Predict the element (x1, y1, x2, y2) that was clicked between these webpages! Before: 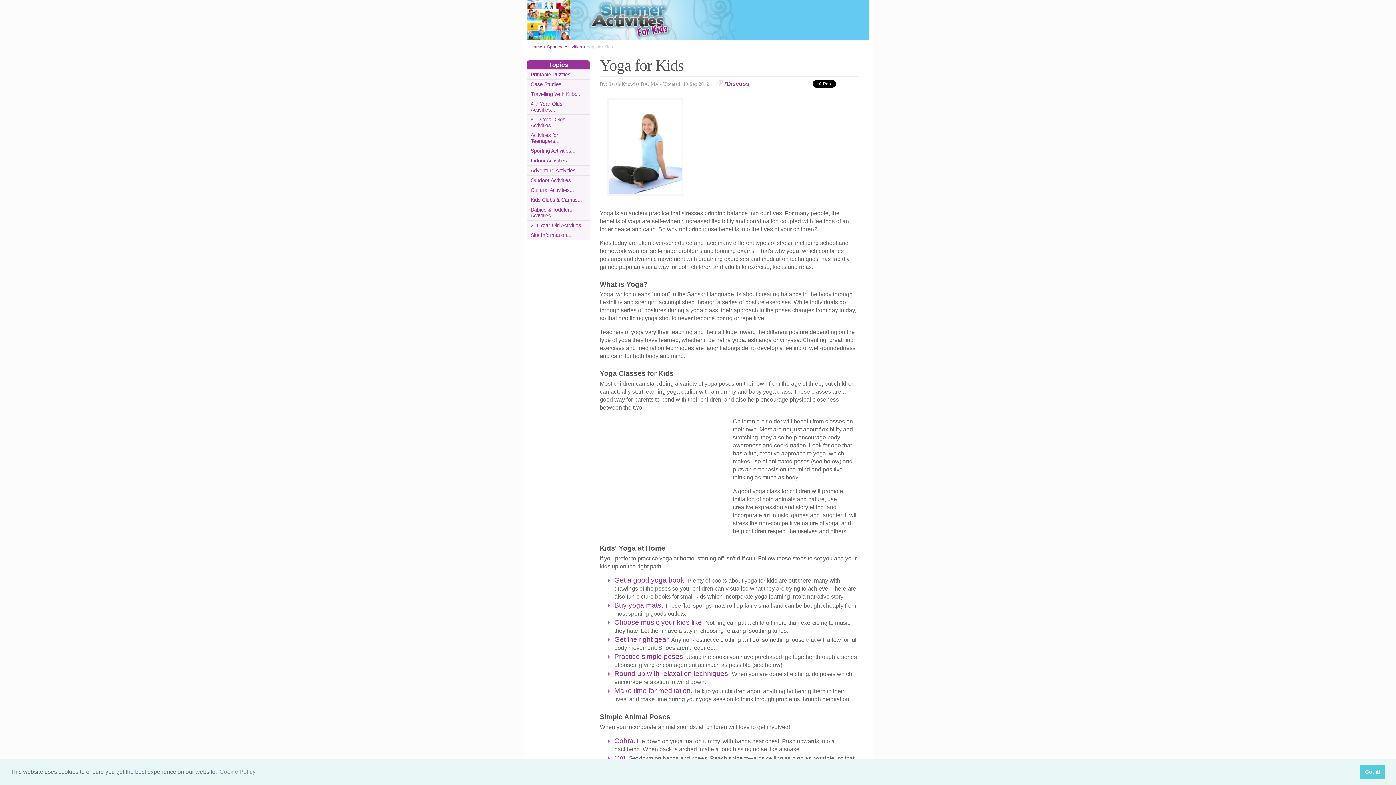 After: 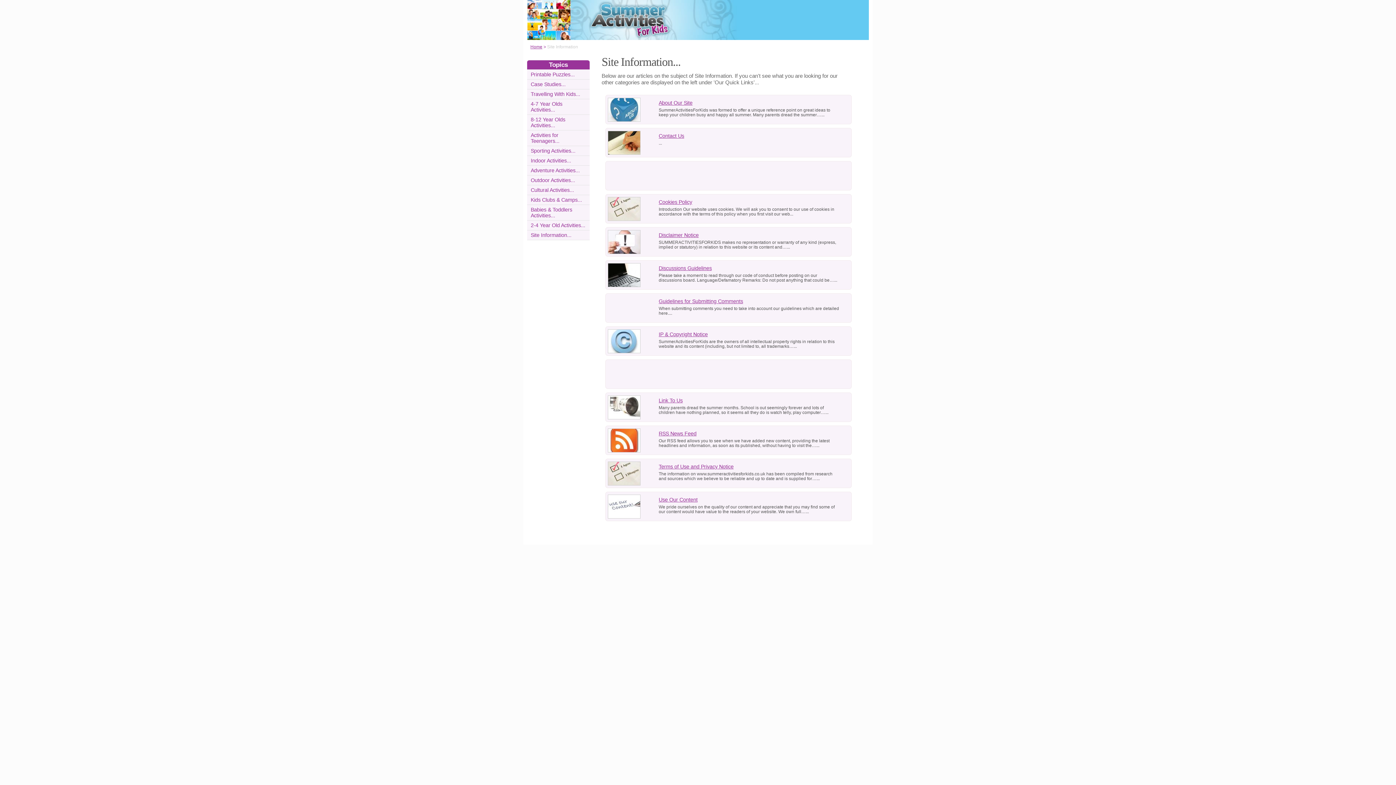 Action: label: Site Information... bbox: (530, 232, 571, 238)